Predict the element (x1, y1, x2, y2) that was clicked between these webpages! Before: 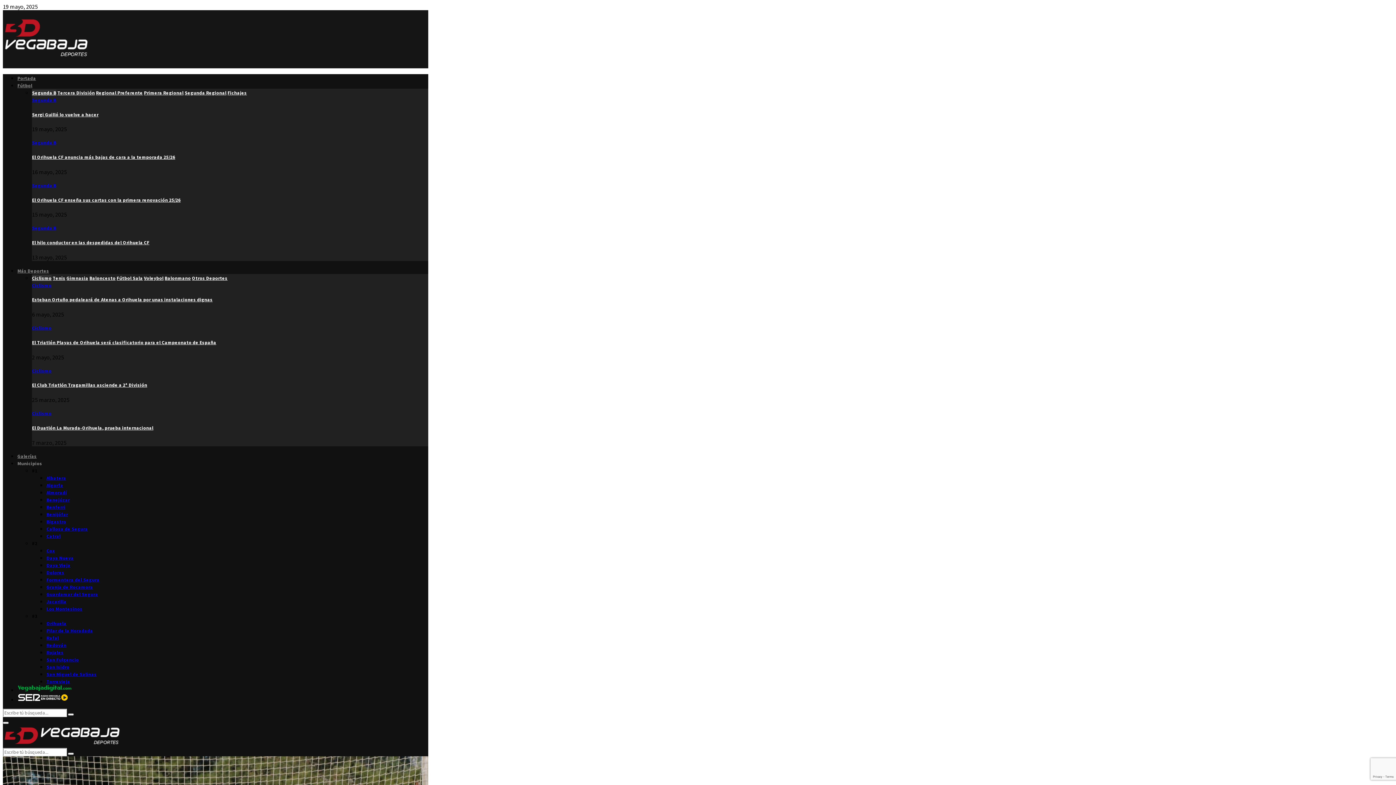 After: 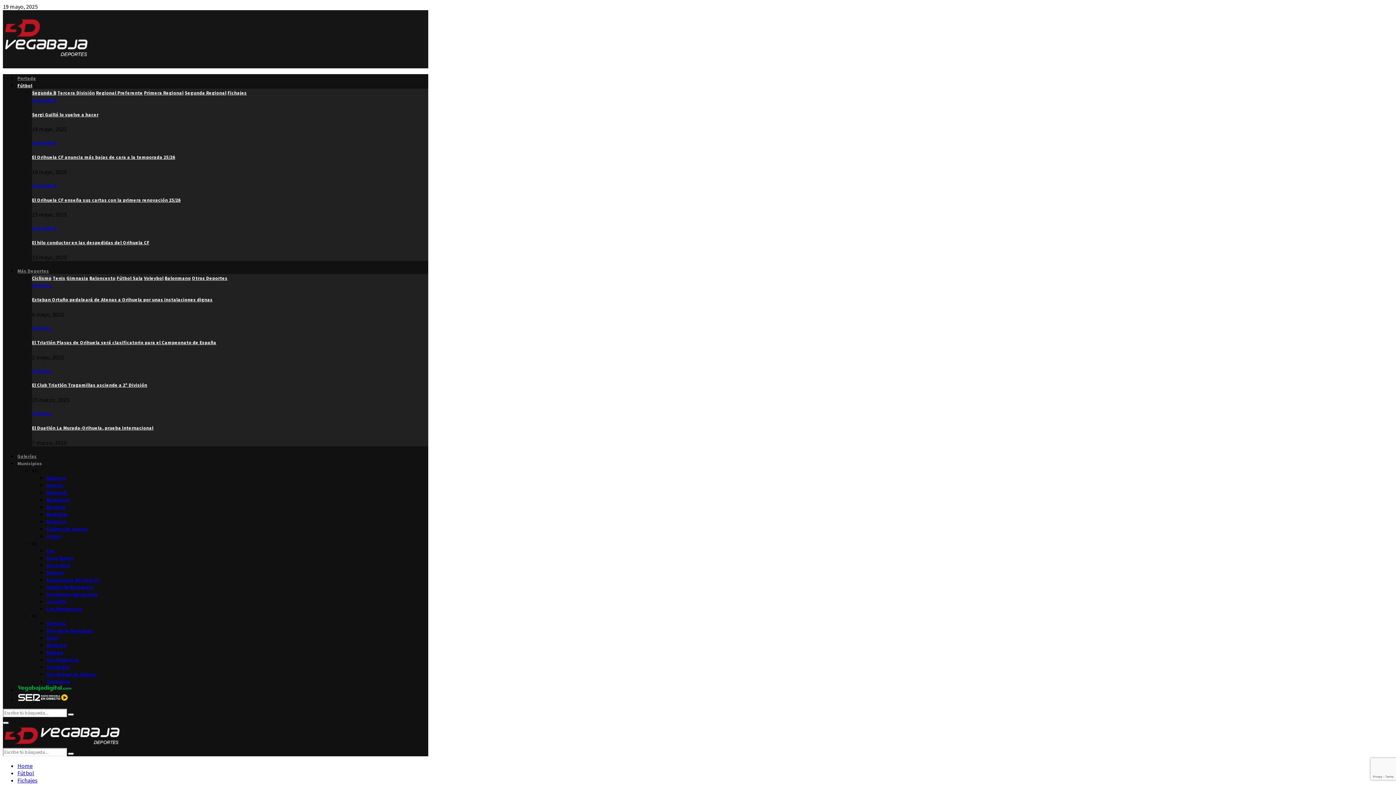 Action: bbox: (227, 89, 246, 96) label: Fichajes